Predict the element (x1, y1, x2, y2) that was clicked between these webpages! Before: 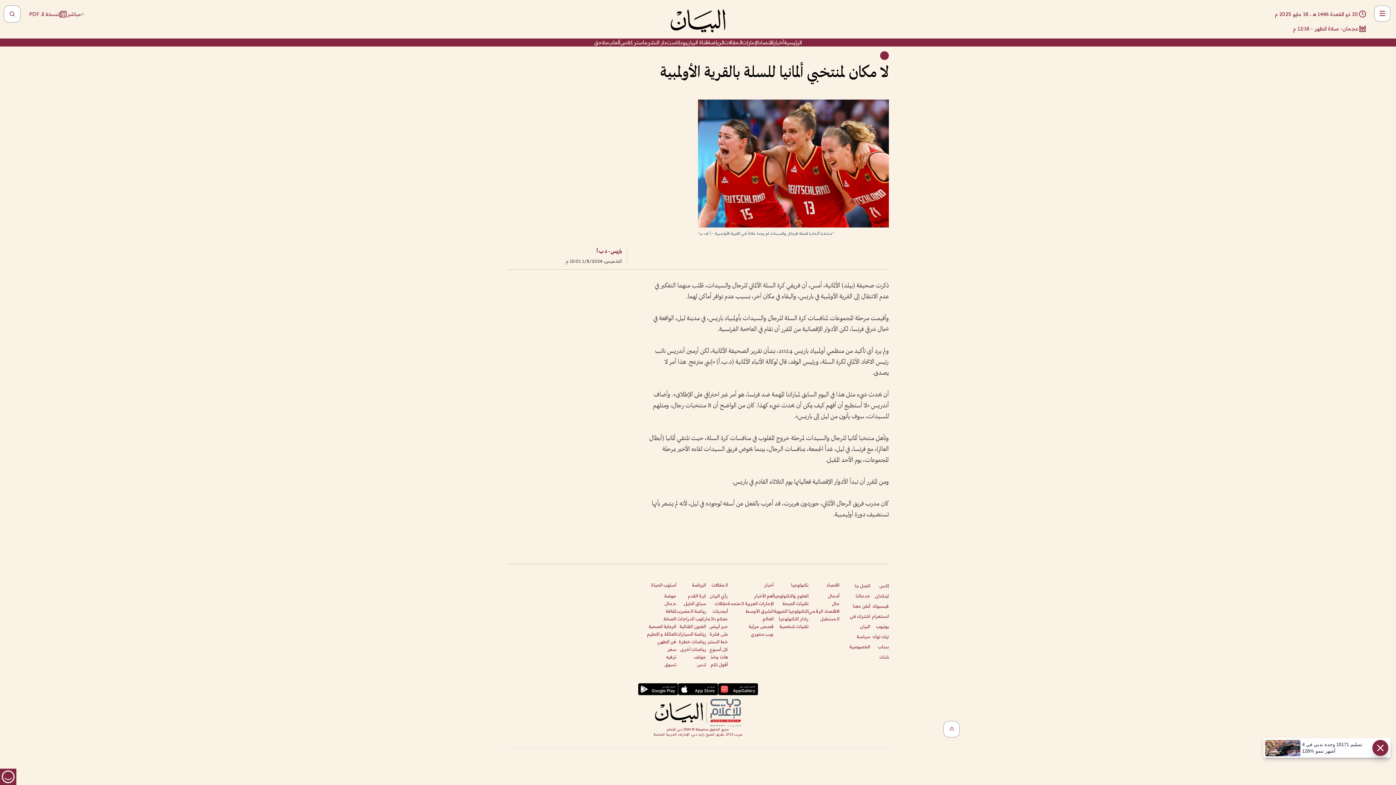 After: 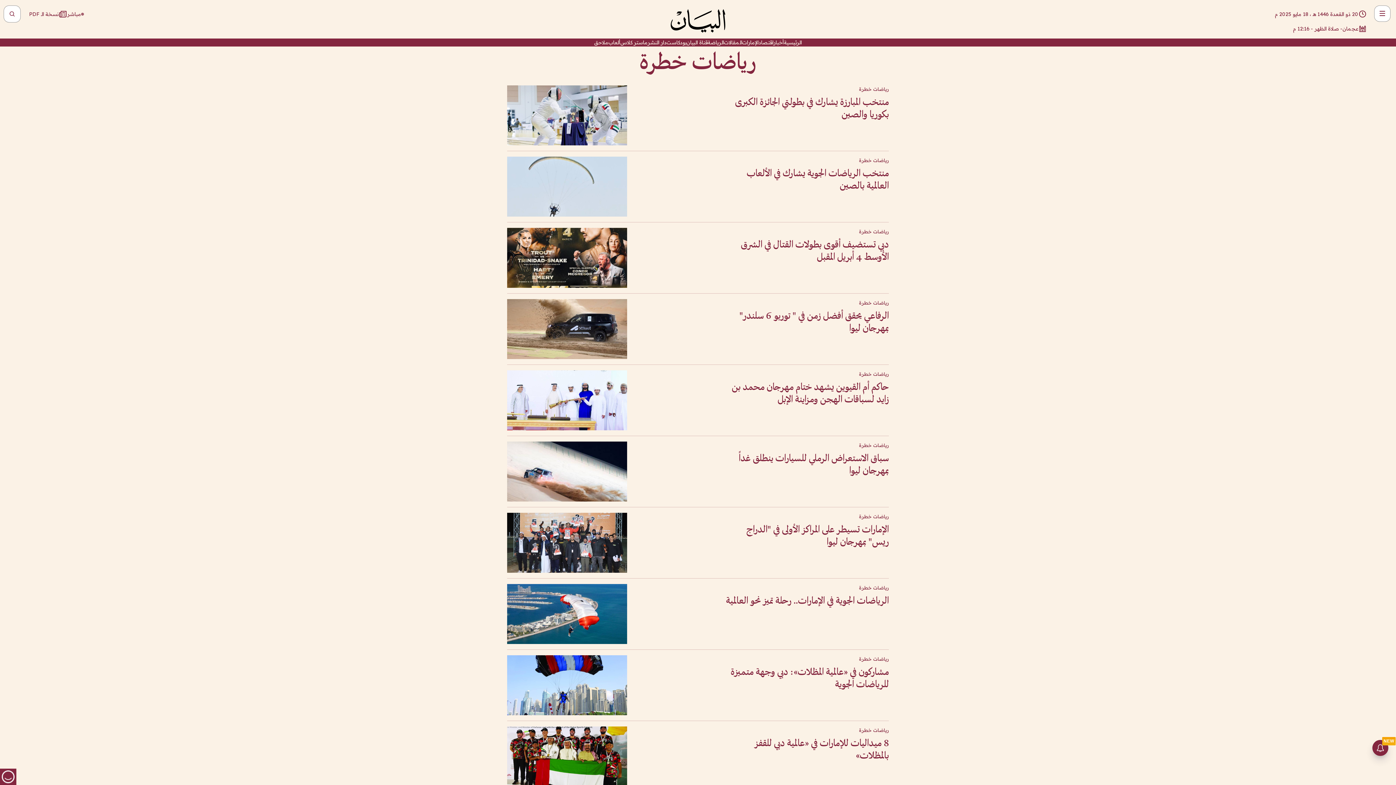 Action: bbox: (678, 639, 706, 644) label: رياضات خطرة